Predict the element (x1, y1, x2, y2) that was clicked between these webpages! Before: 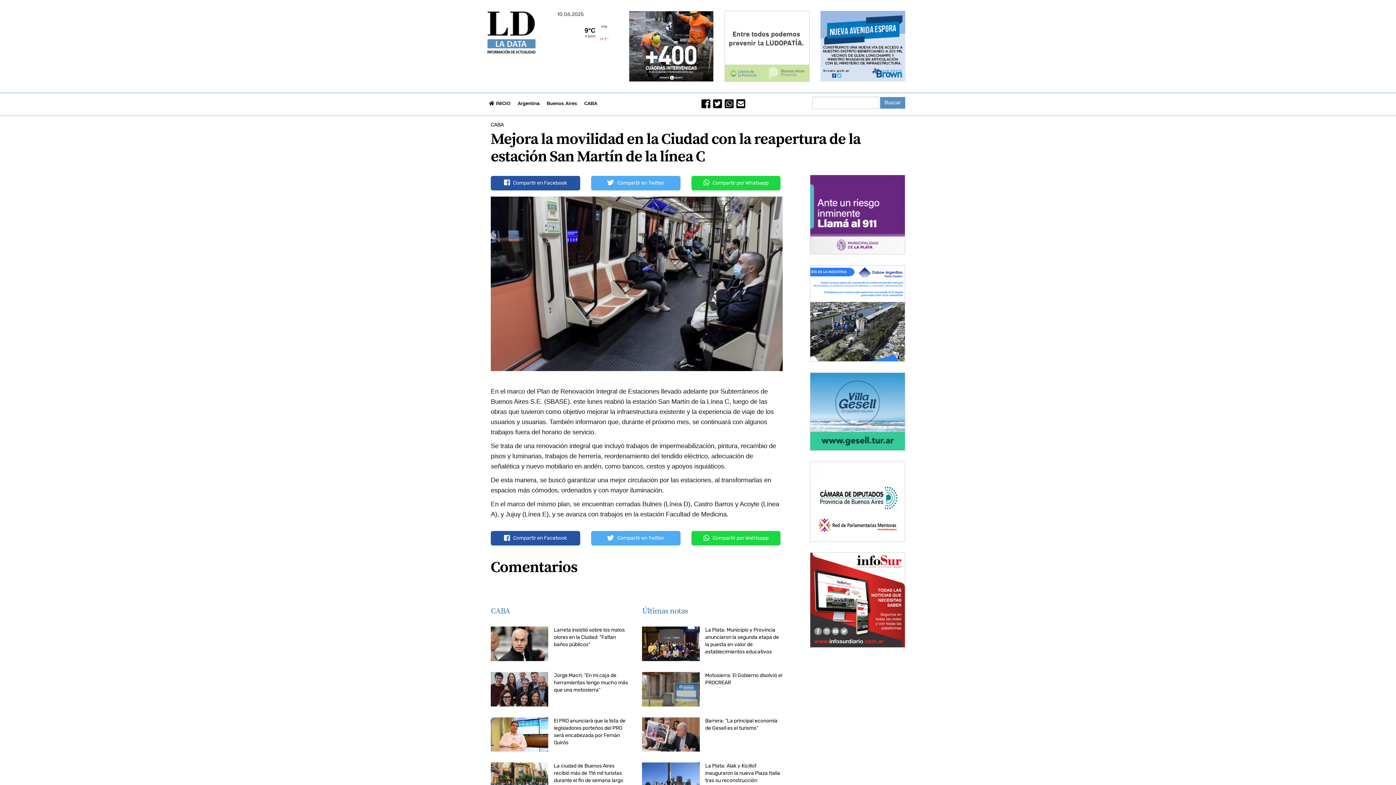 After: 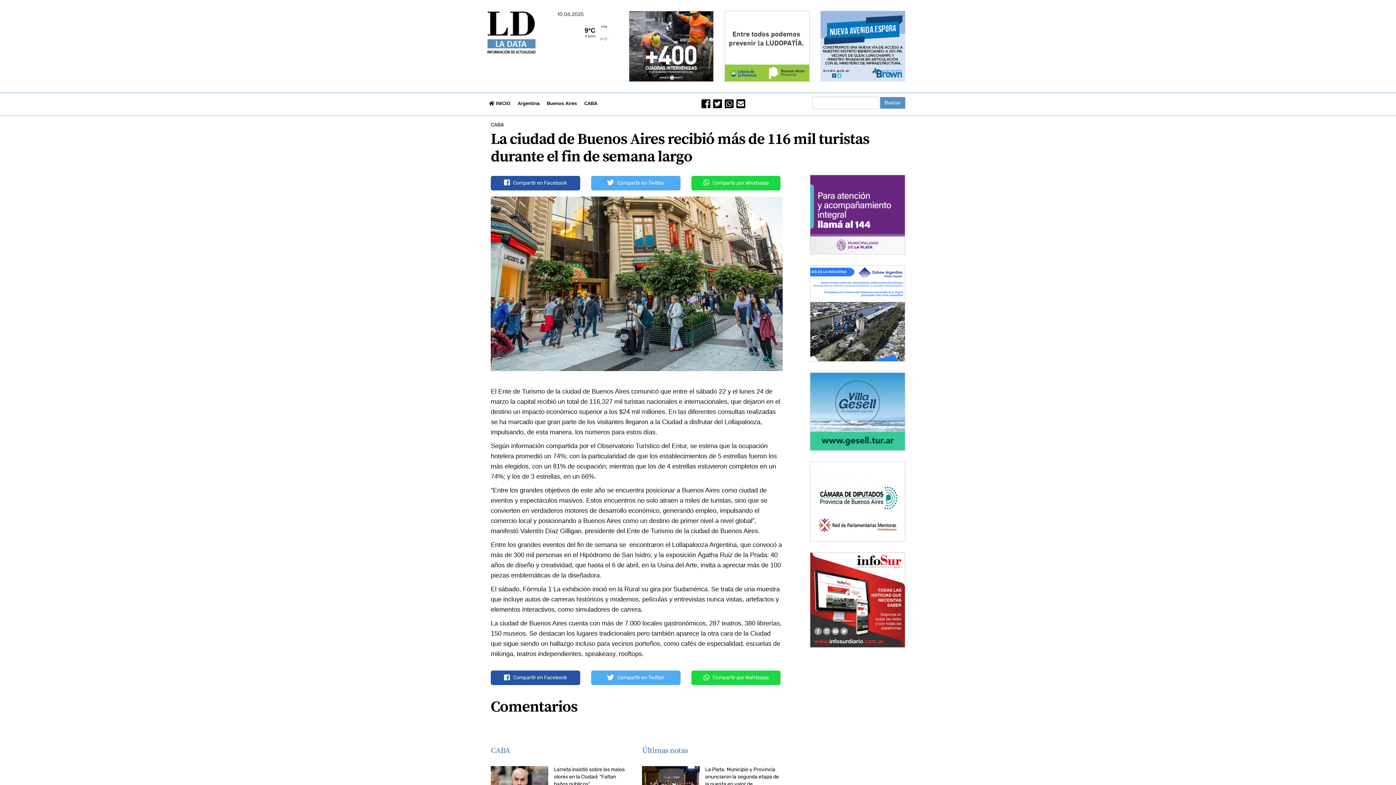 Action: bbox: (490, 776, 548, 782)